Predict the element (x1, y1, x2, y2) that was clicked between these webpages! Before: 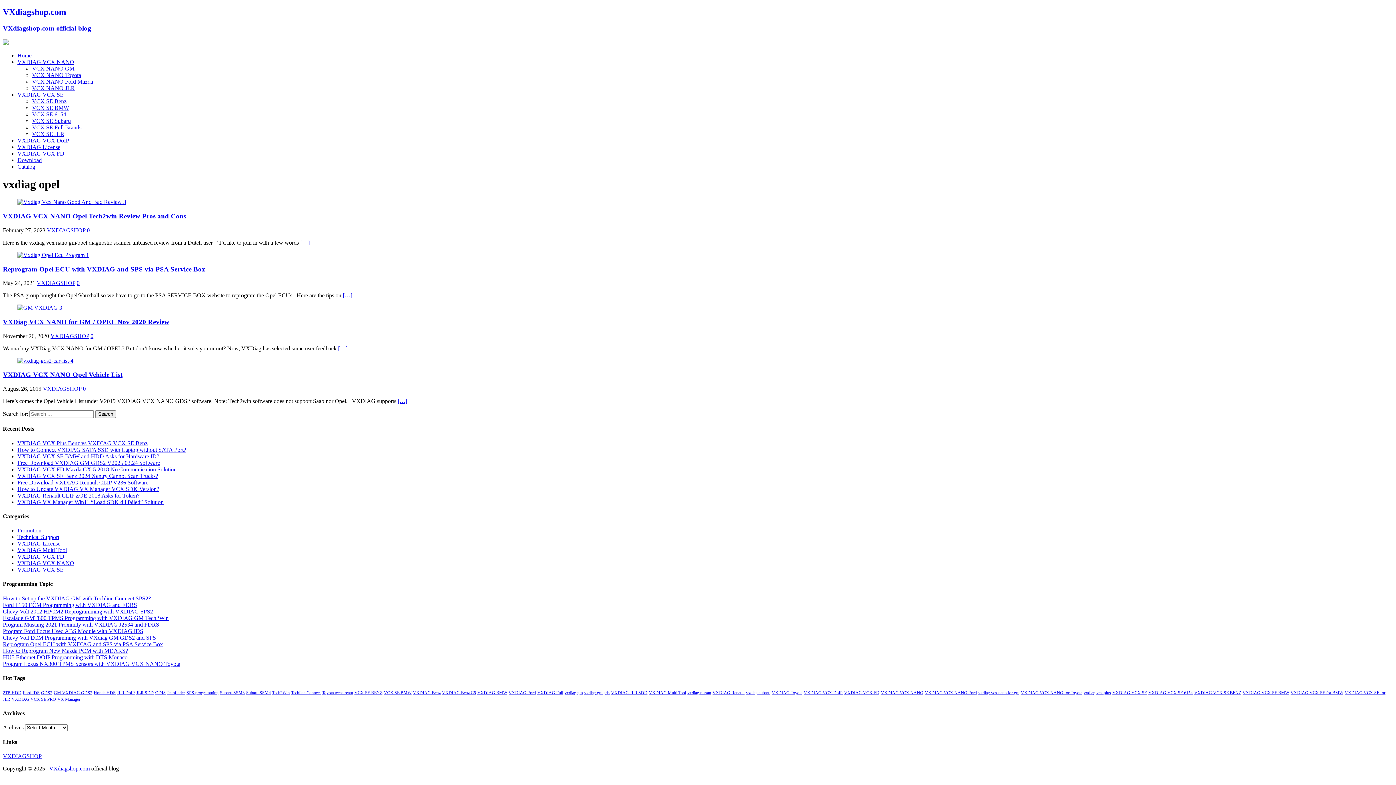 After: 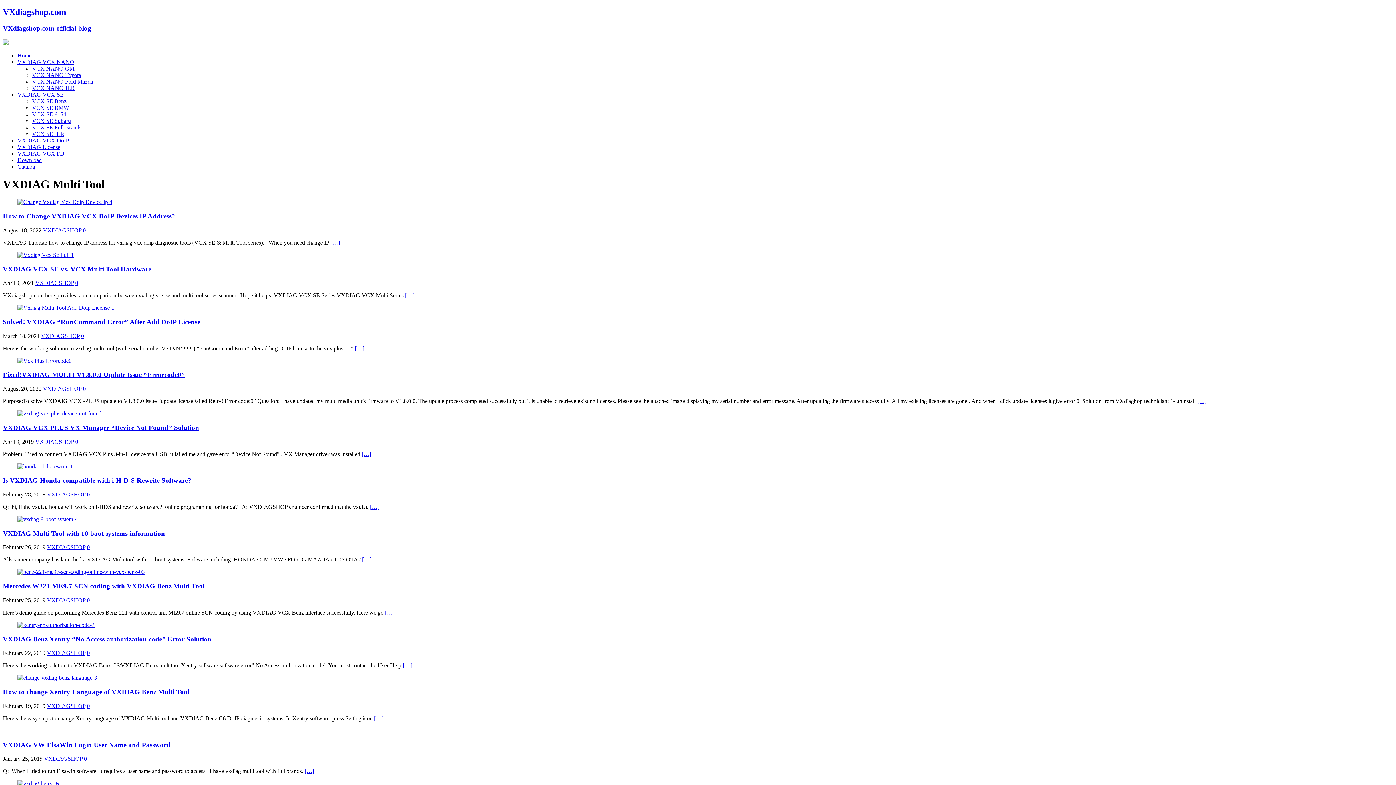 Action: bbox: (649, 690, 686, 695) label: VXDIAG Multi Tool